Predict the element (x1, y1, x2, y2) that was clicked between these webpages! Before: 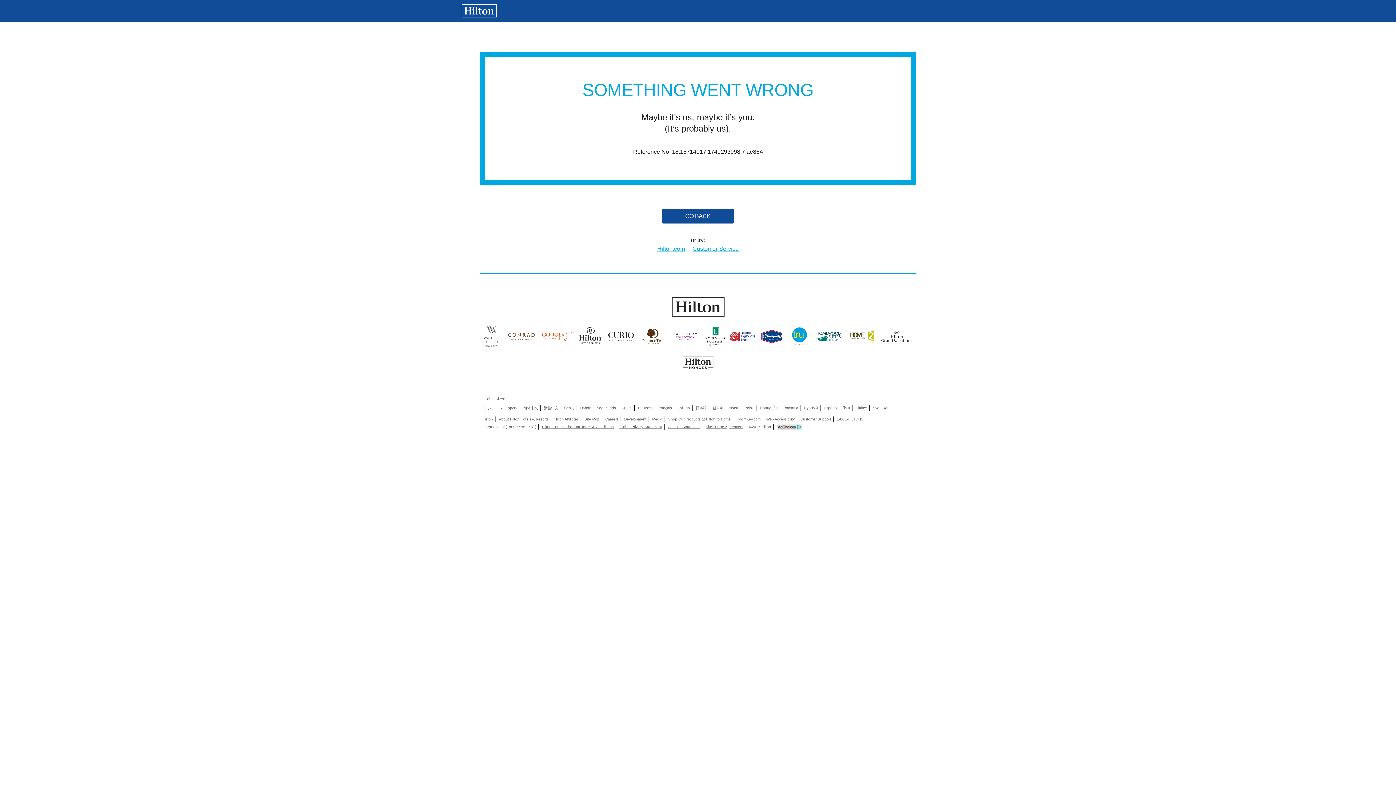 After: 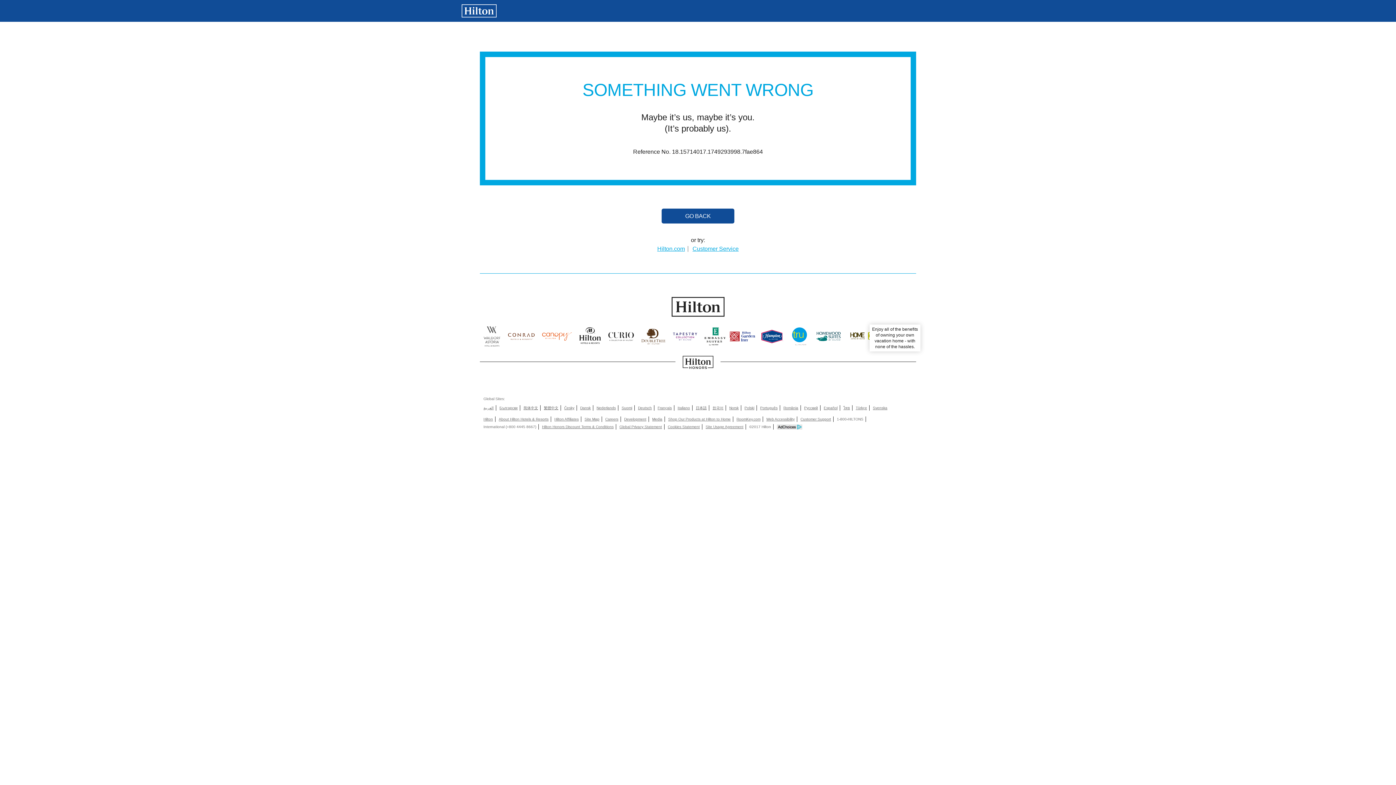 Action: bbox: (881, 324, 912, 352)